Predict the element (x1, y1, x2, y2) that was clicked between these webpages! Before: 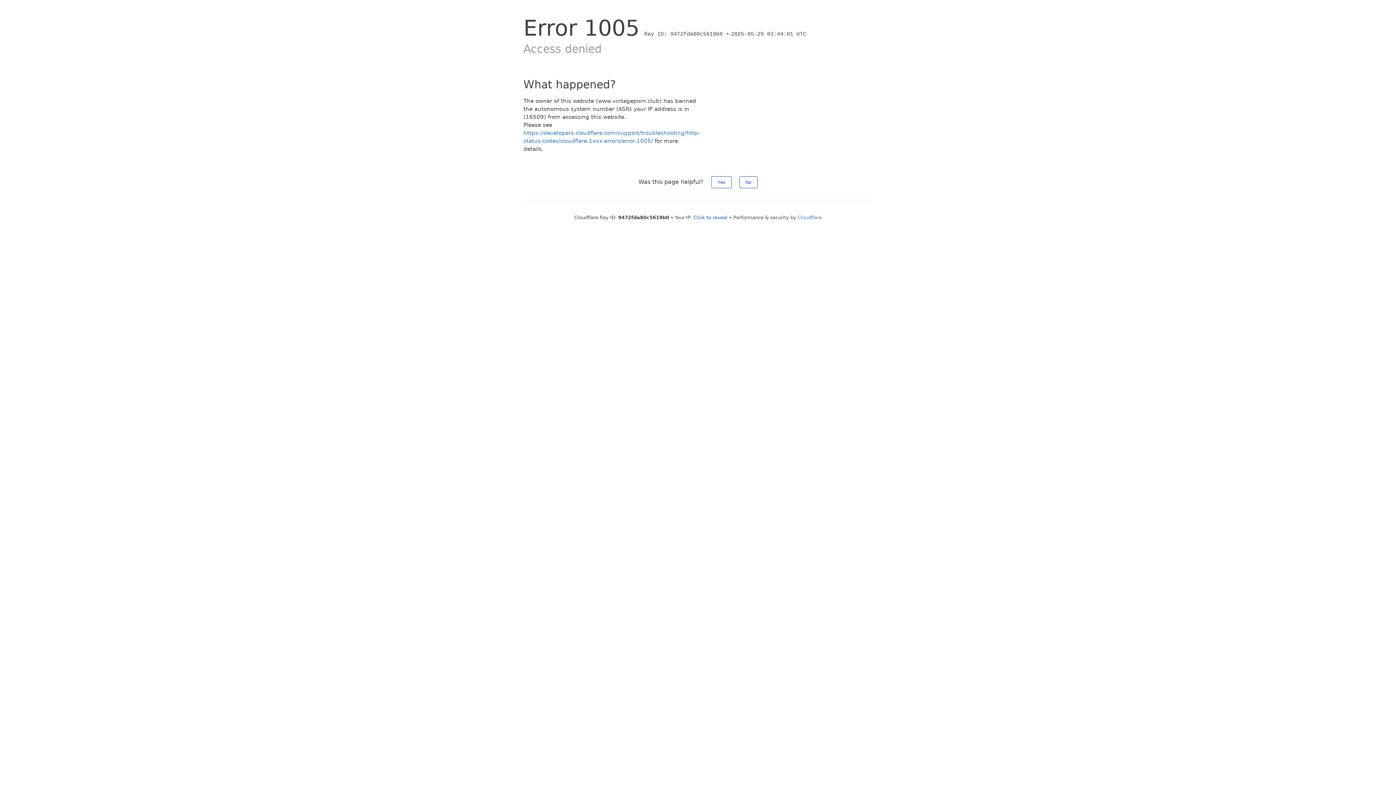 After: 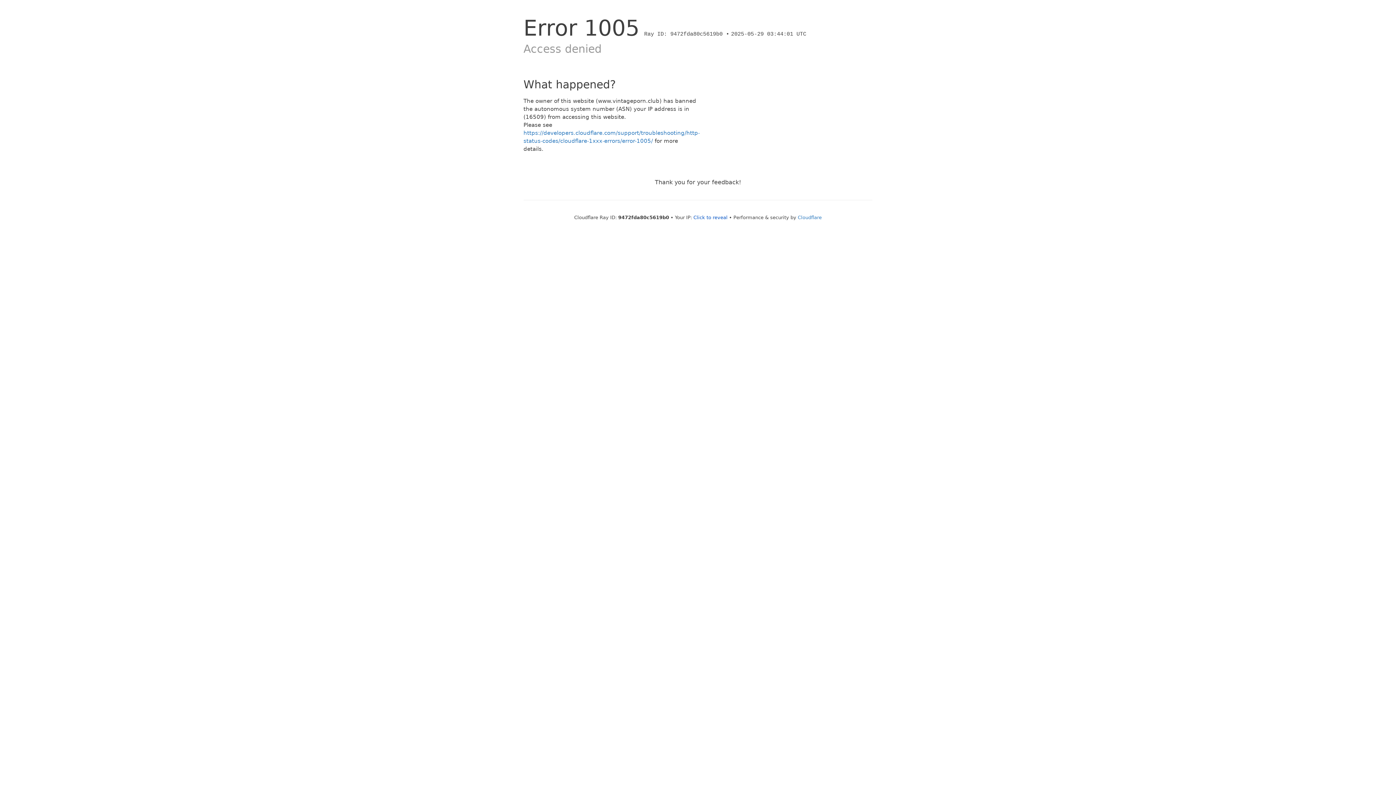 Action: label: Yes bbox: (711, 176, 731, 188)